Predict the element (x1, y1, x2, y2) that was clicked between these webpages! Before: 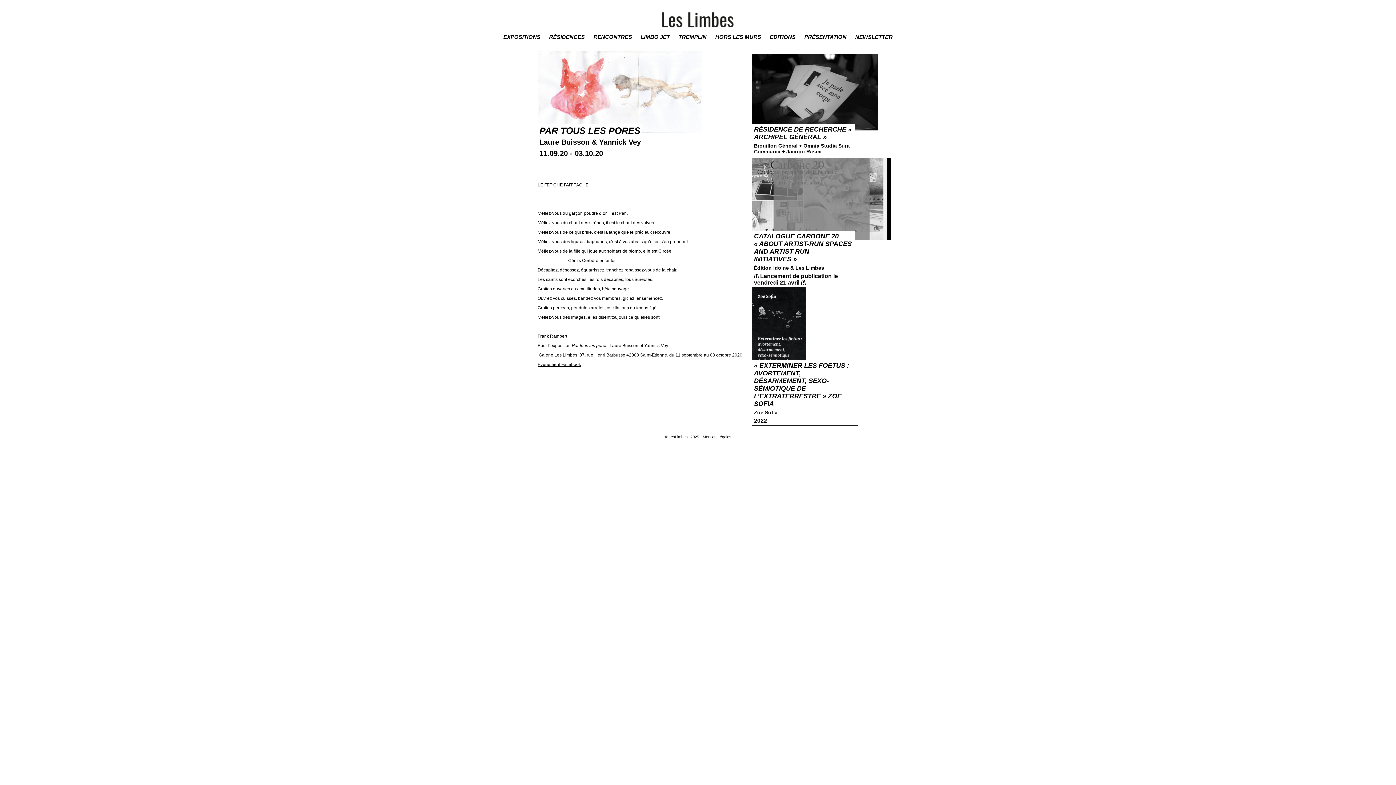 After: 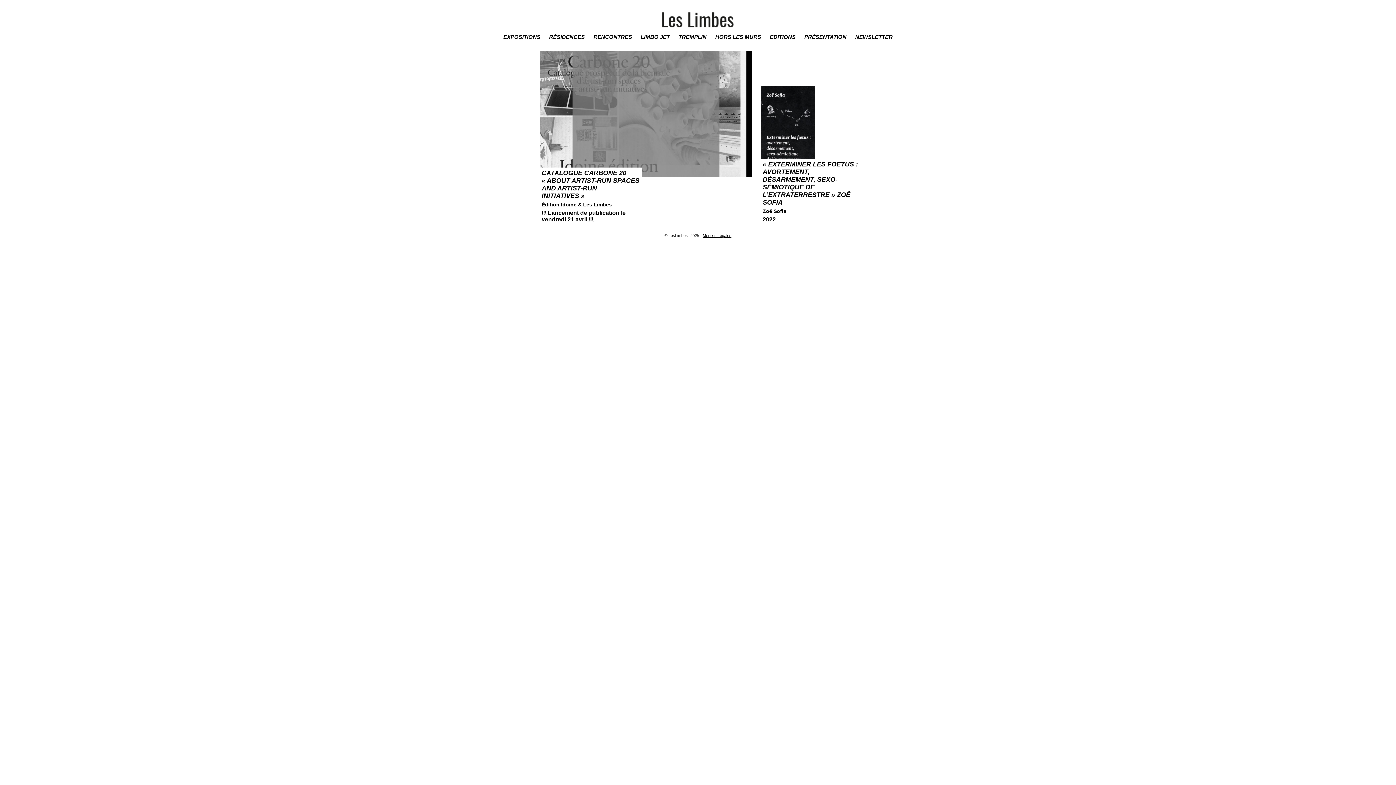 Action: bbox: (770, 33, 795, 40) label: EDITIONS